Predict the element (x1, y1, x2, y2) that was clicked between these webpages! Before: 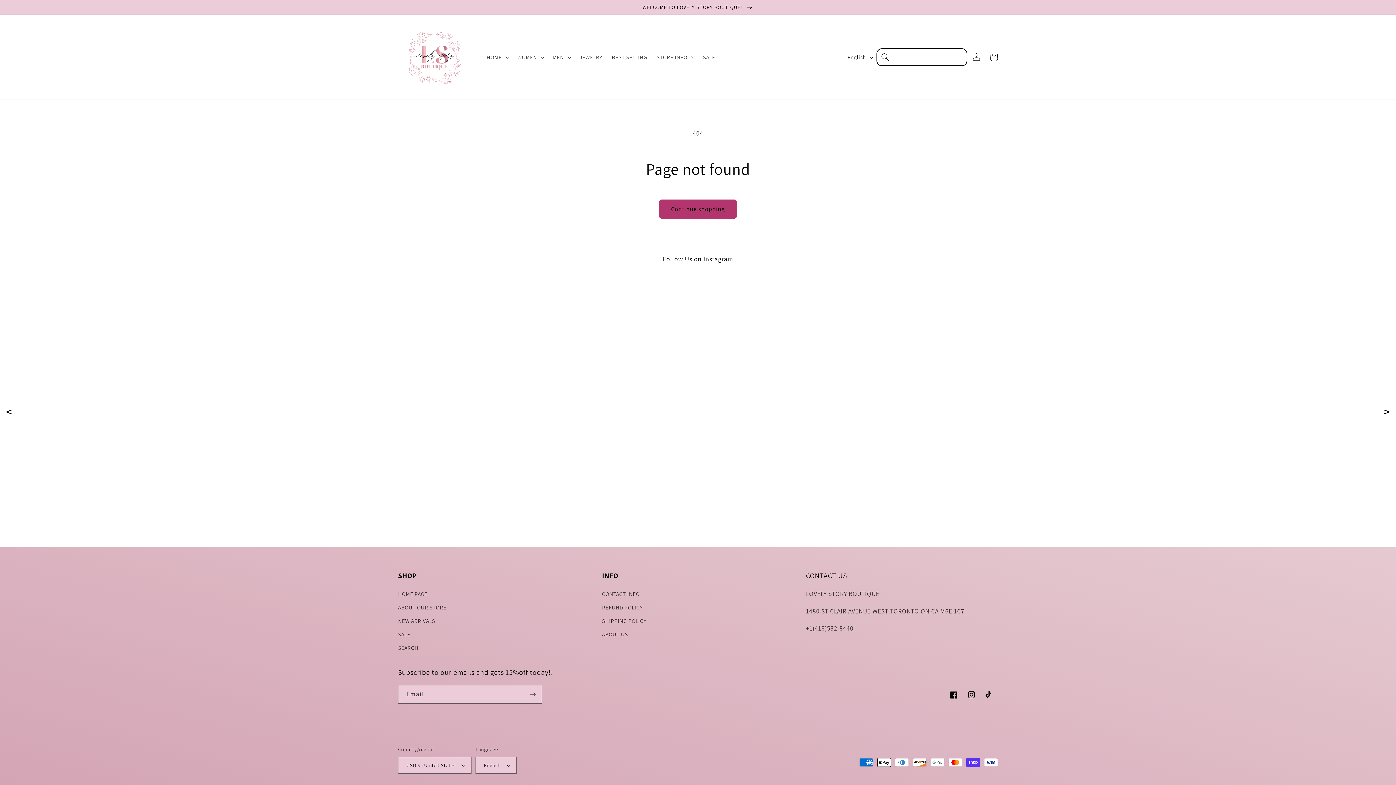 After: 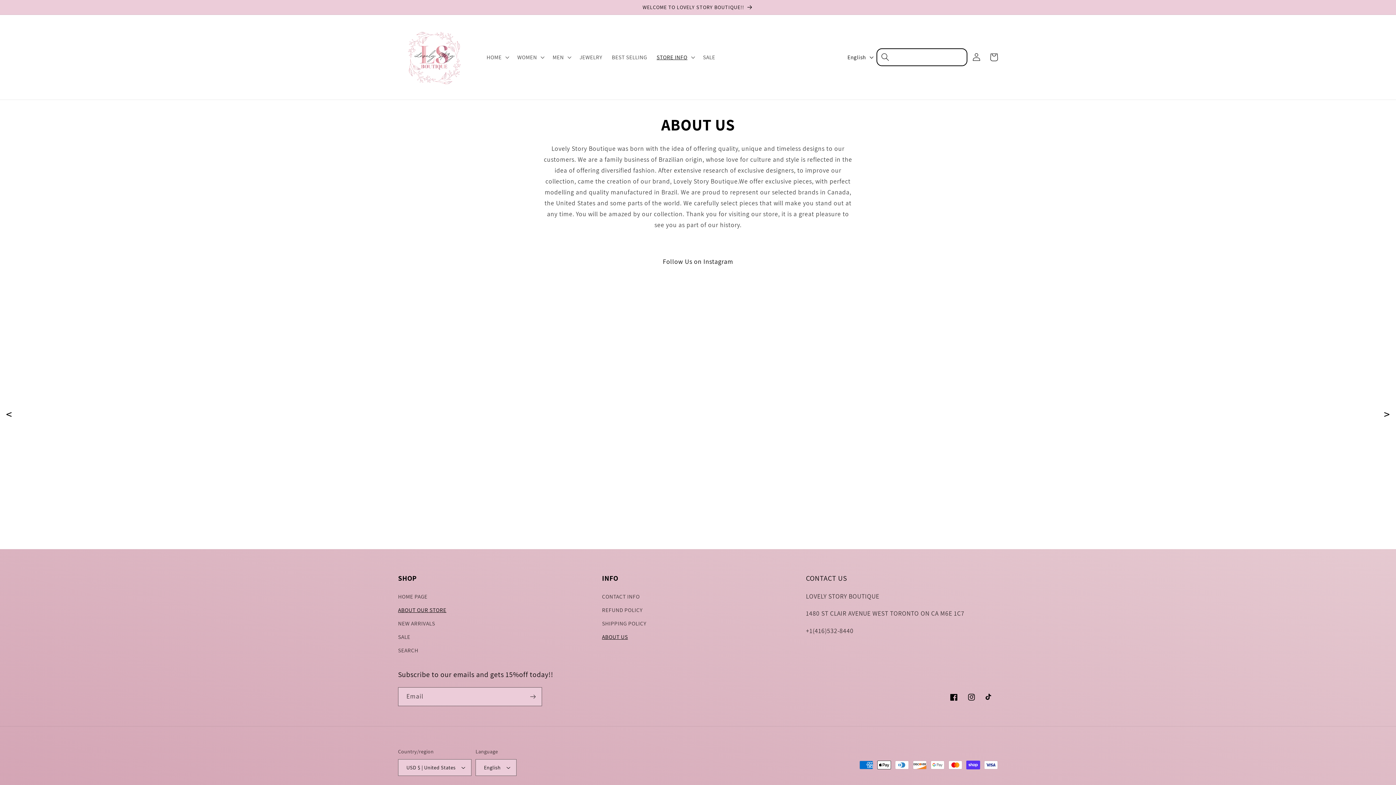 Action: bbox: (398, 600, 446, 614) label: ABOUT OUR STORE